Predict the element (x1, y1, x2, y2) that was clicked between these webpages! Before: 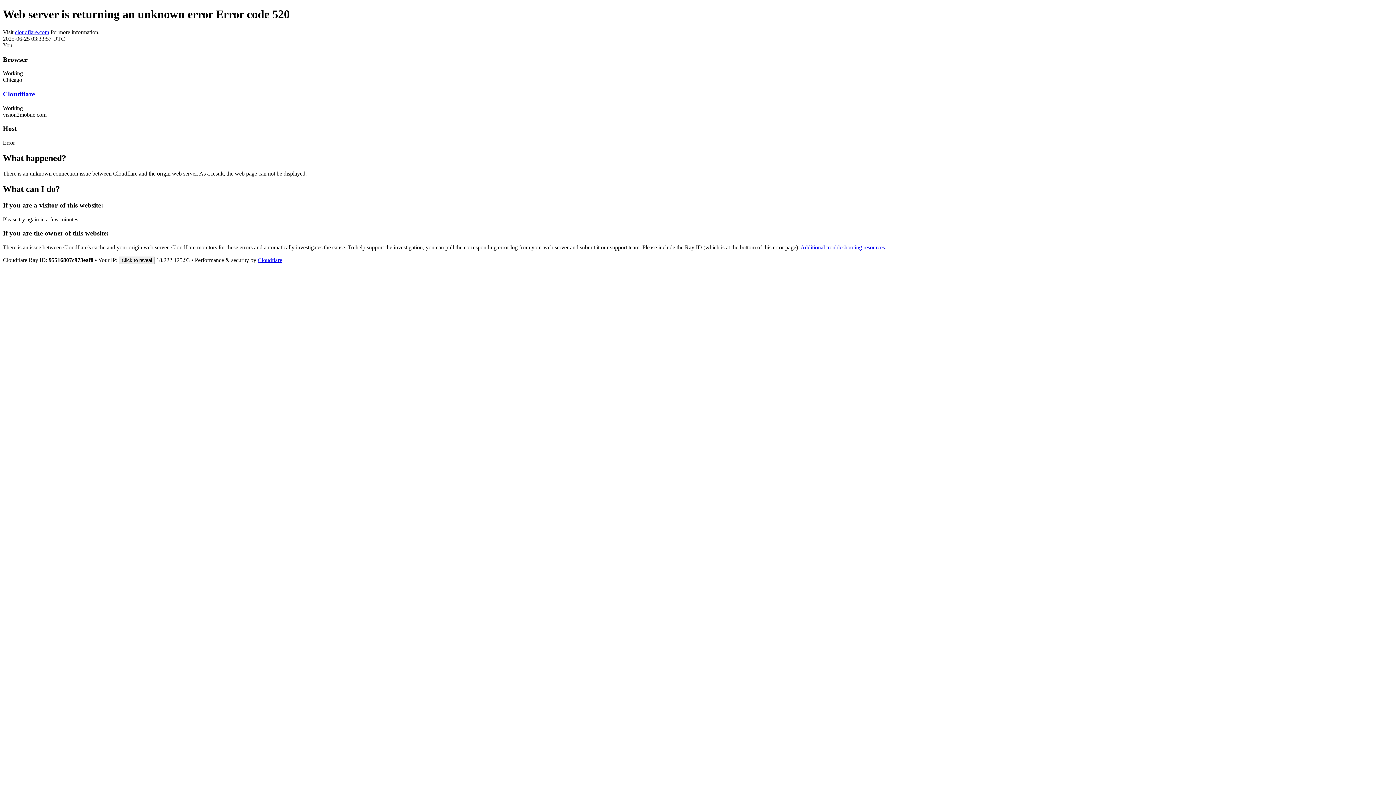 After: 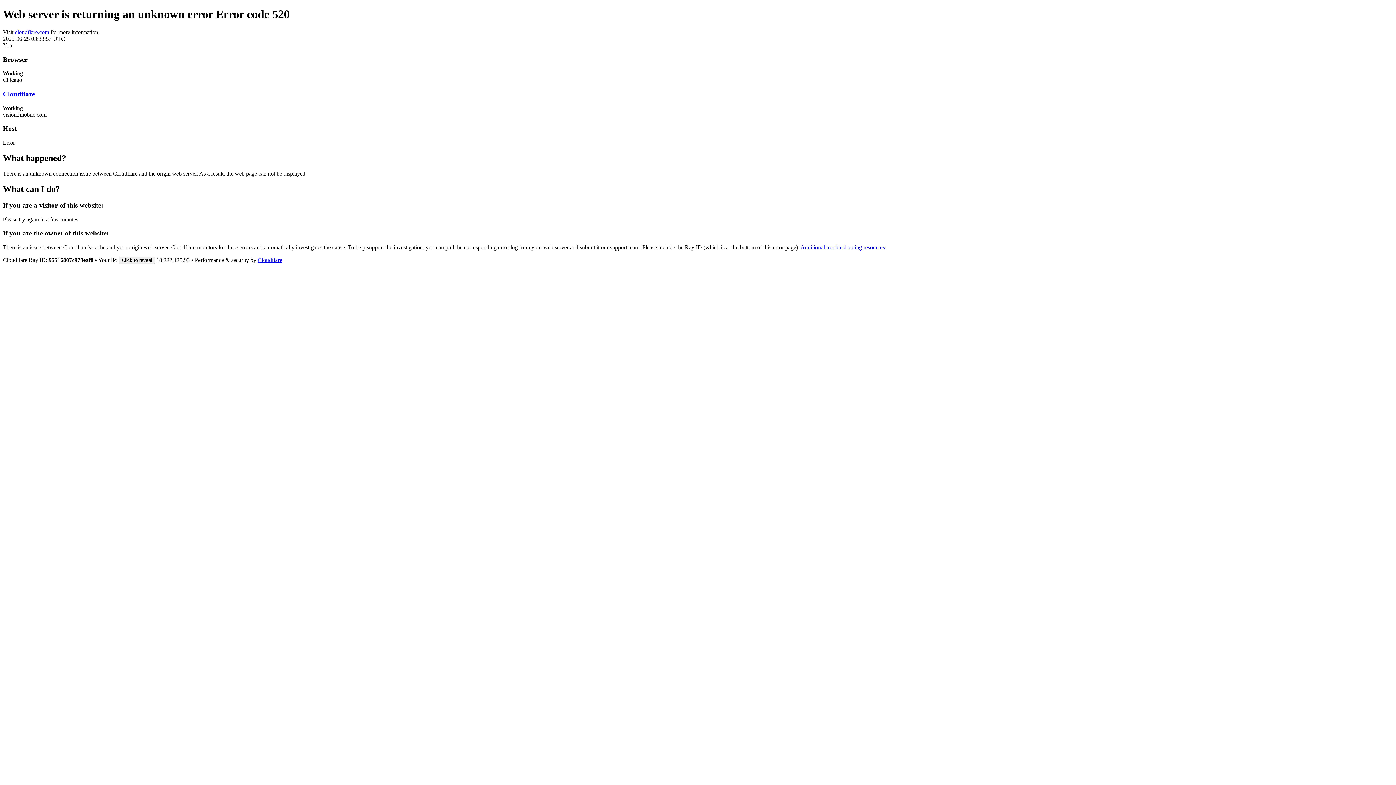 Action: bbox: (14, 29, 49, 35) label: cloudflare.com